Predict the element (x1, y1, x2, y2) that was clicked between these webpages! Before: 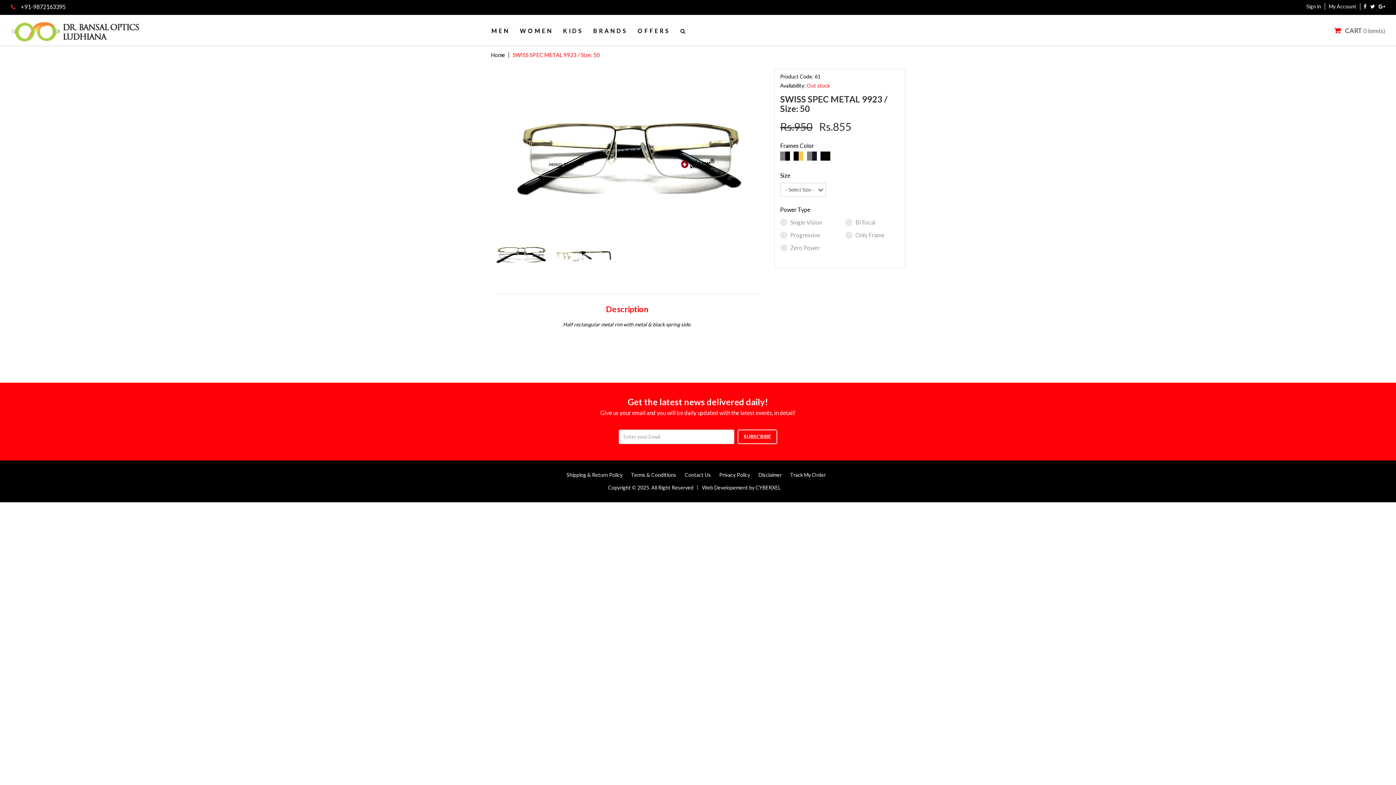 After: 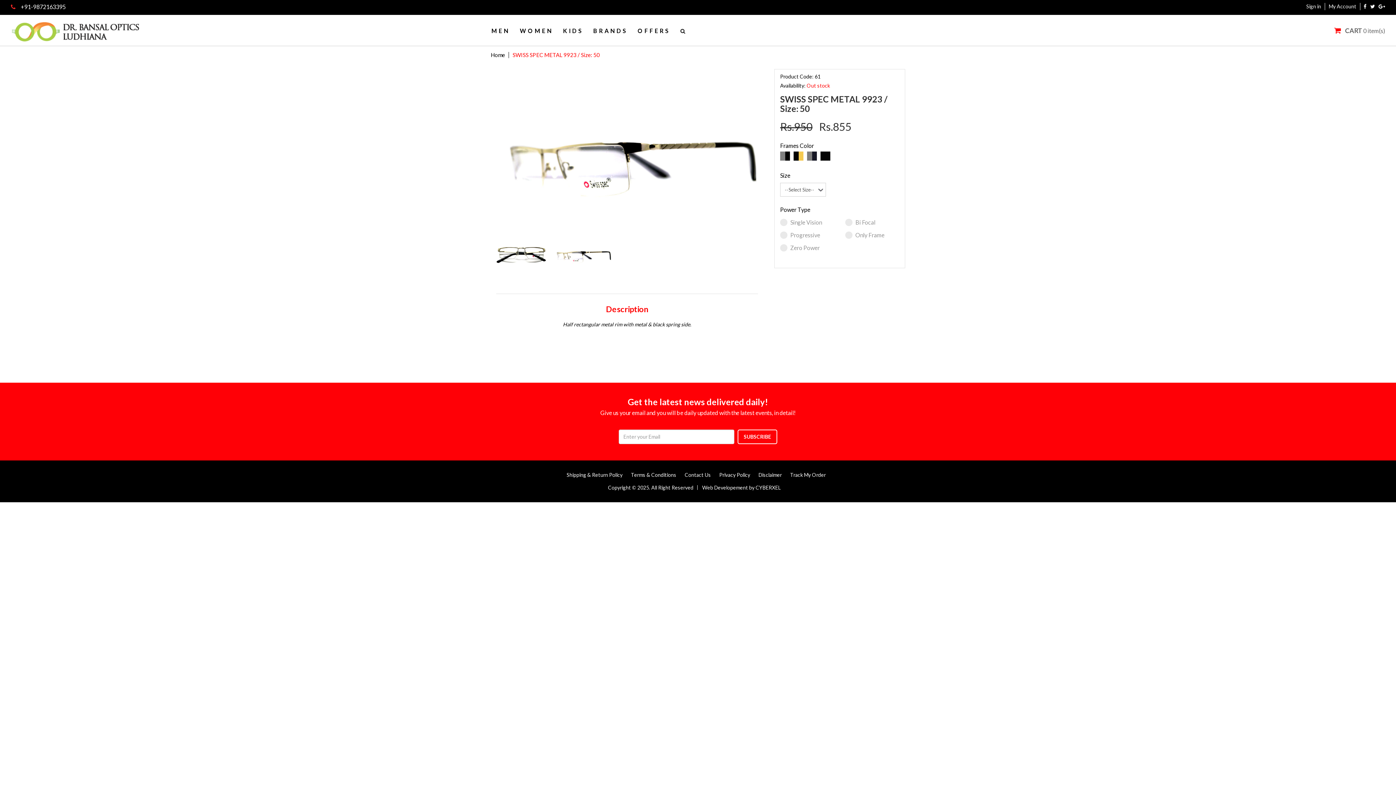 Action: bbox: (748, 141, 760, 152)